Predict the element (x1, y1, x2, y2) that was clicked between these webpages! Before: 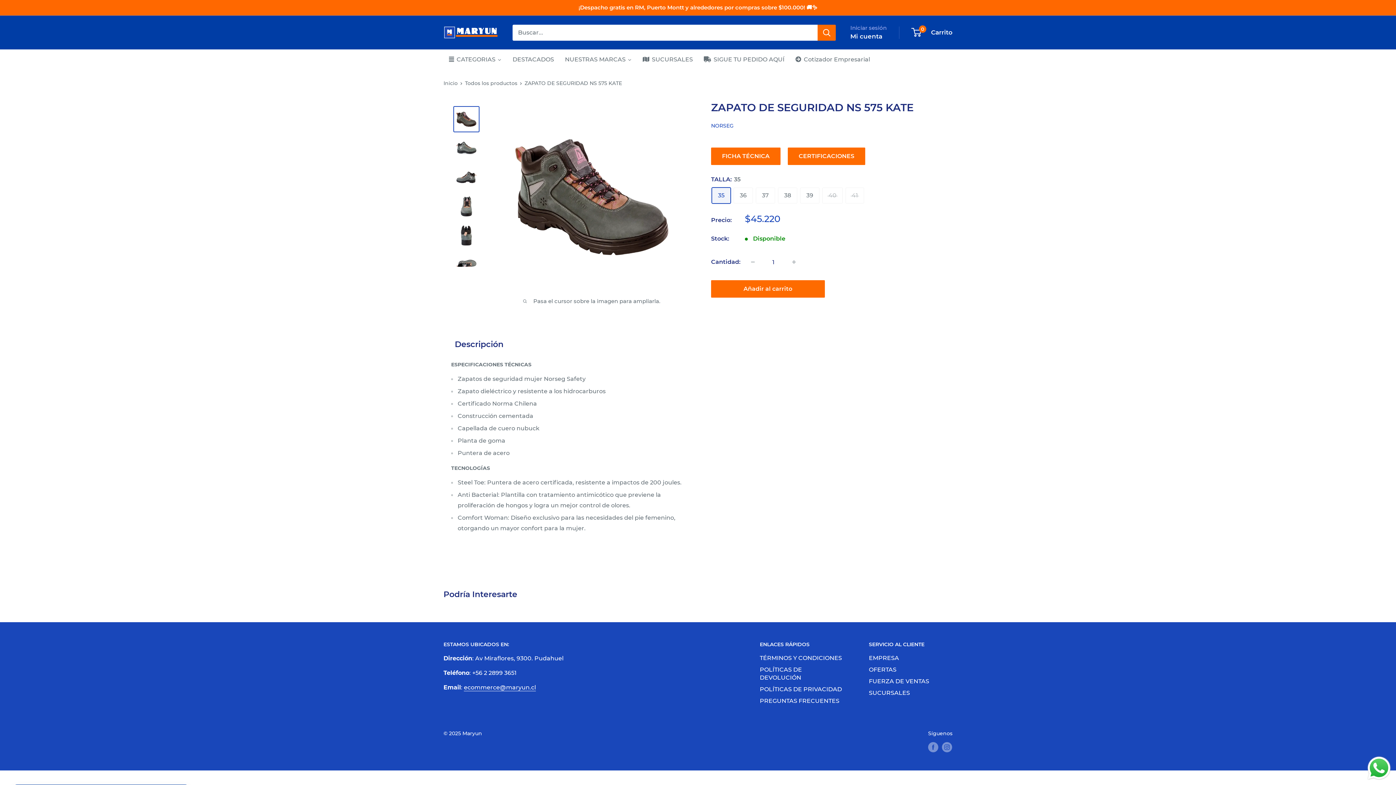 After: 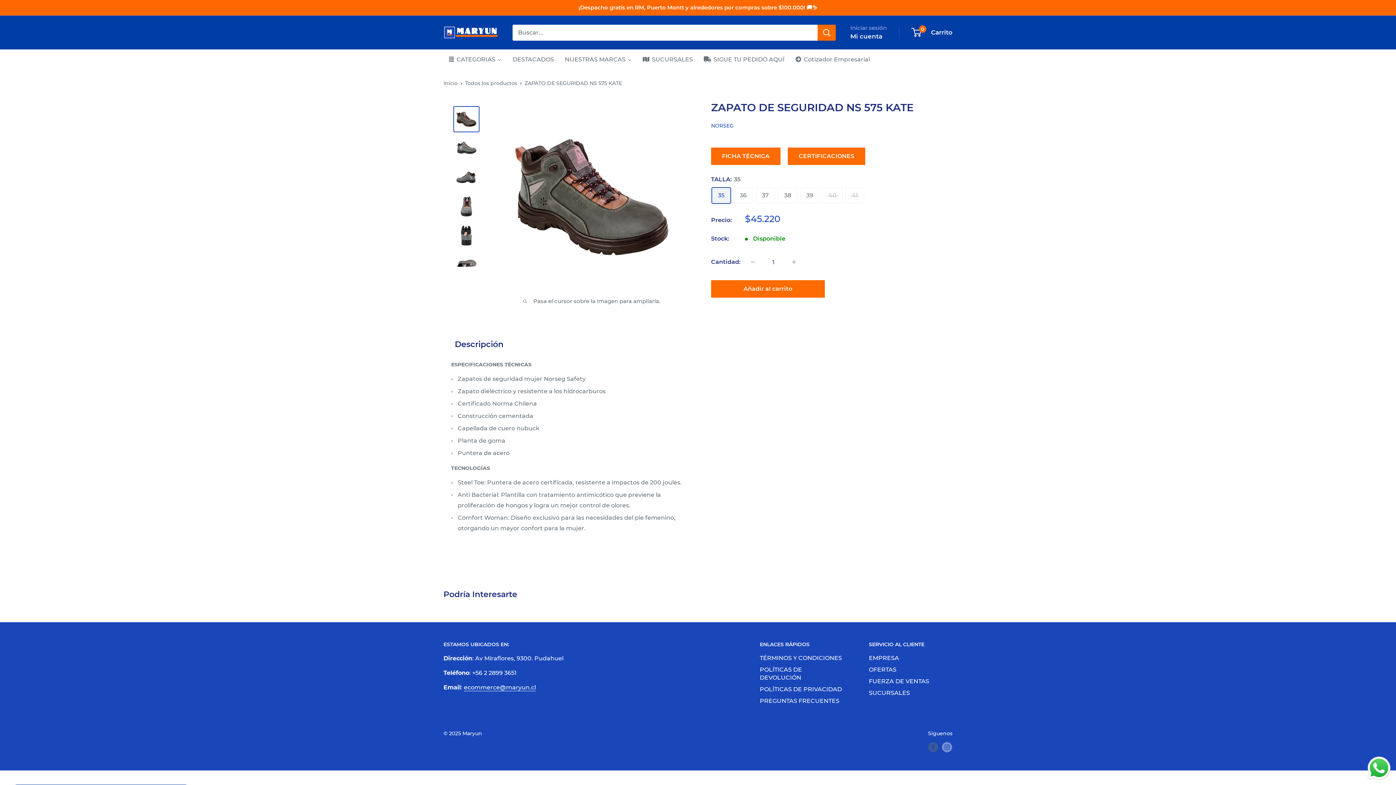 Action: bbox: (928, 742, 938, 752) label: Síguenos en Facebook